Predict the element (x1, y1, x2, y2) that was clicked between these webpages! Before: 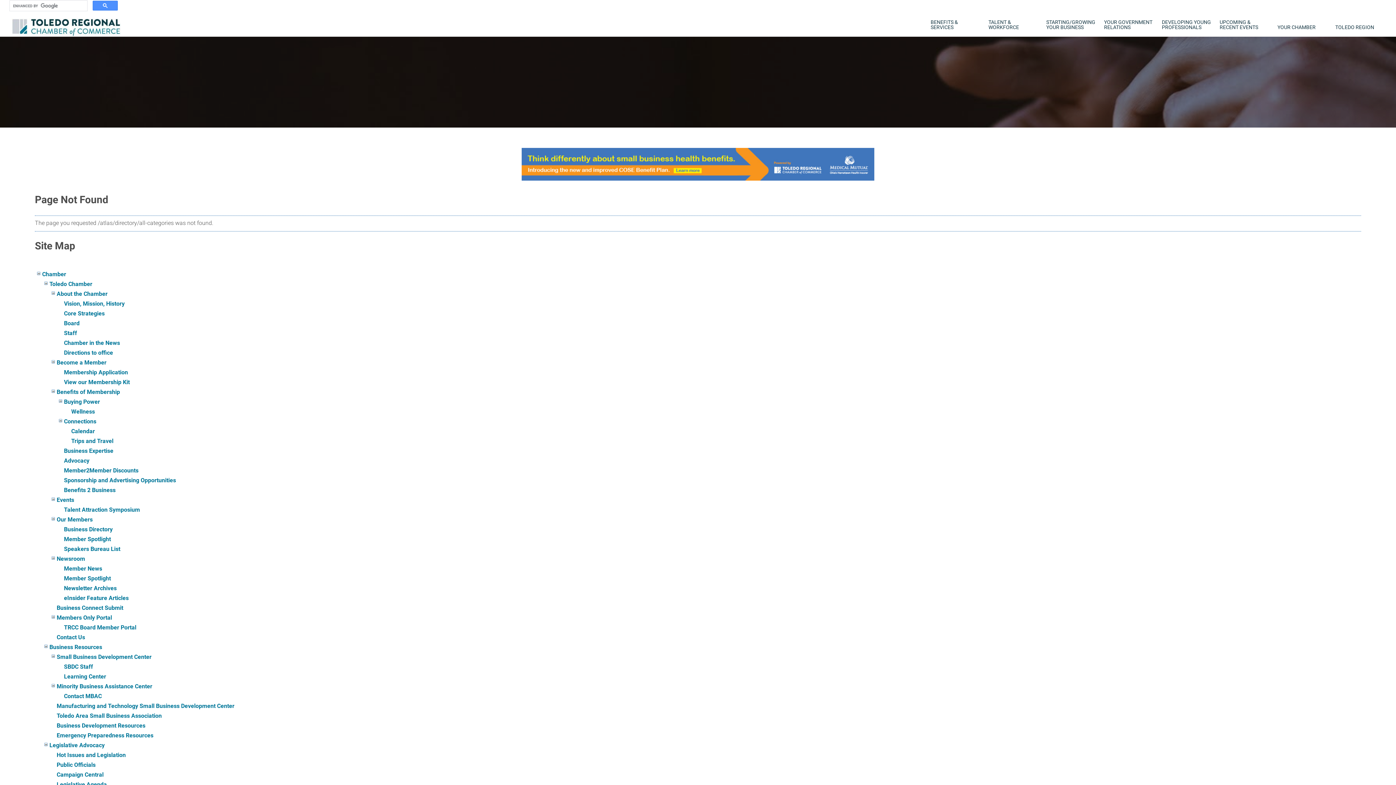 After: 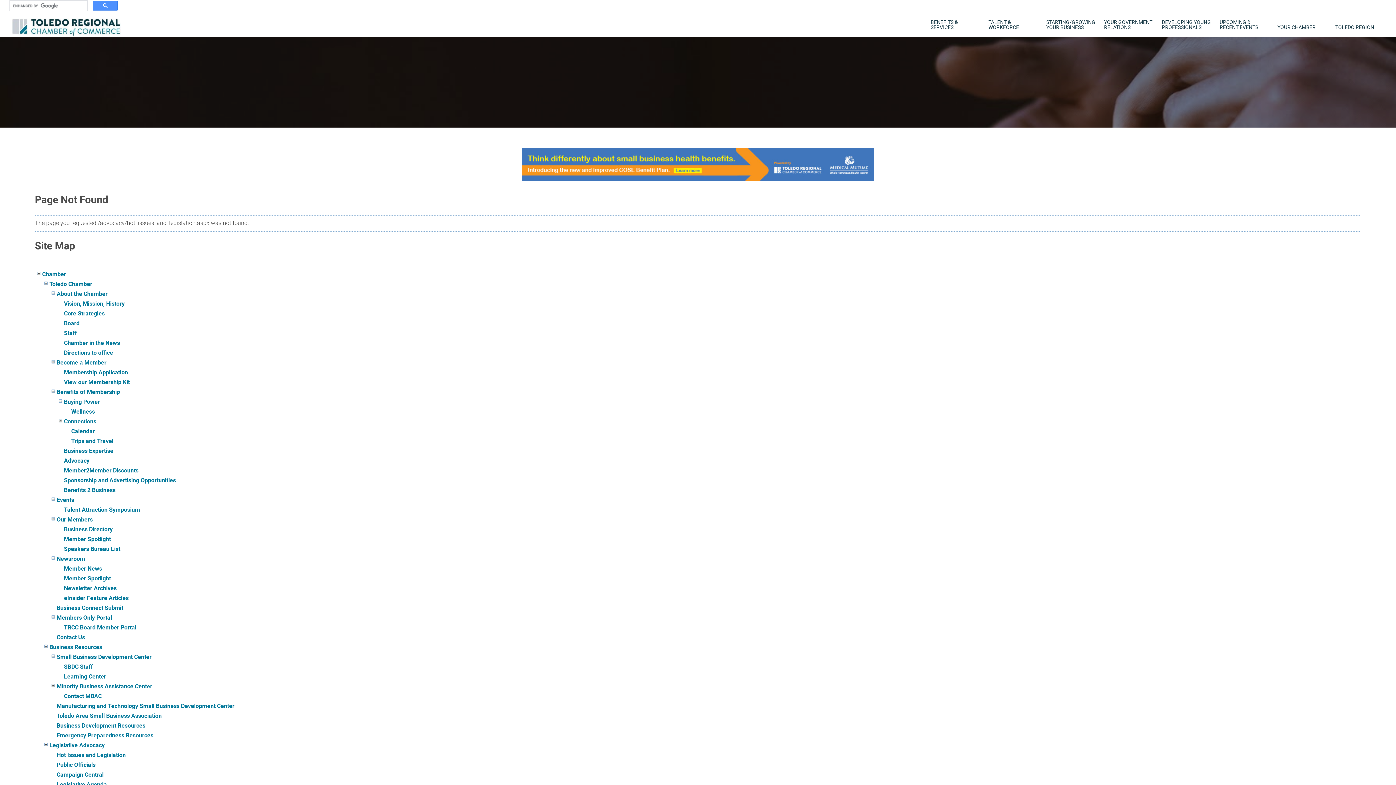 Action: bbox: (56, 751, 125, 758) label: Hot Issues and Legislation